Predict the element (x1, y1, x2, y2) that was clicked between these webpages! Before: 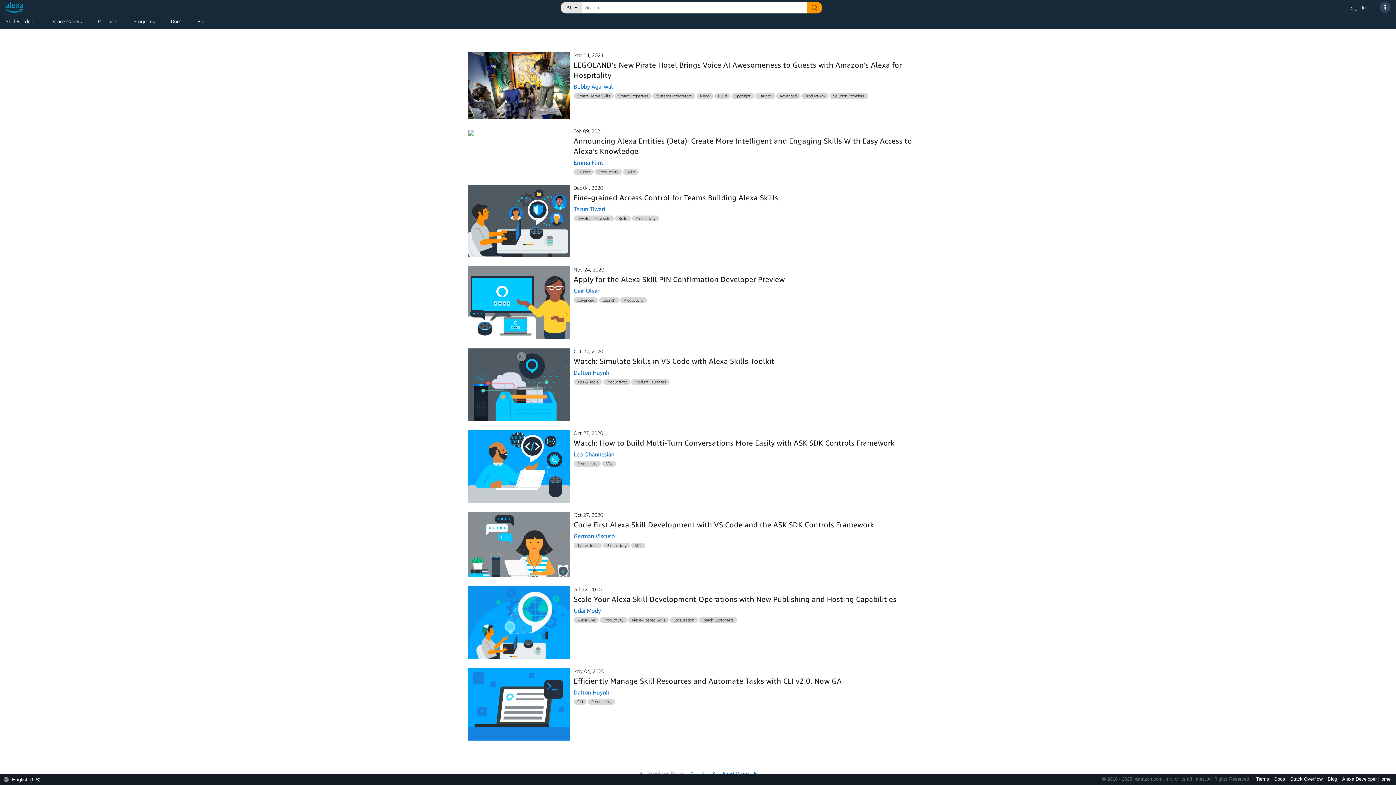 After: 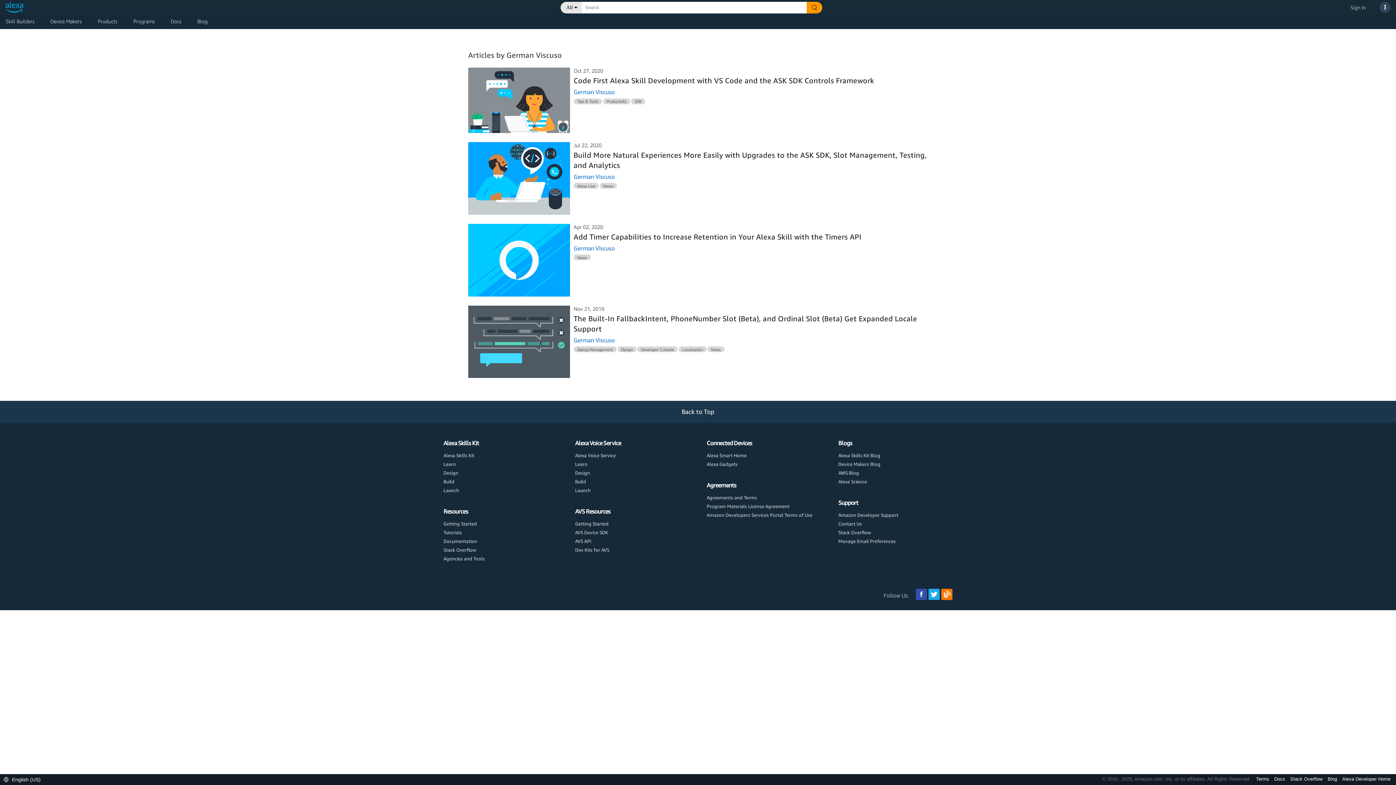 Action: label: German Viscuso bbox: (573, 532, 614, 540)